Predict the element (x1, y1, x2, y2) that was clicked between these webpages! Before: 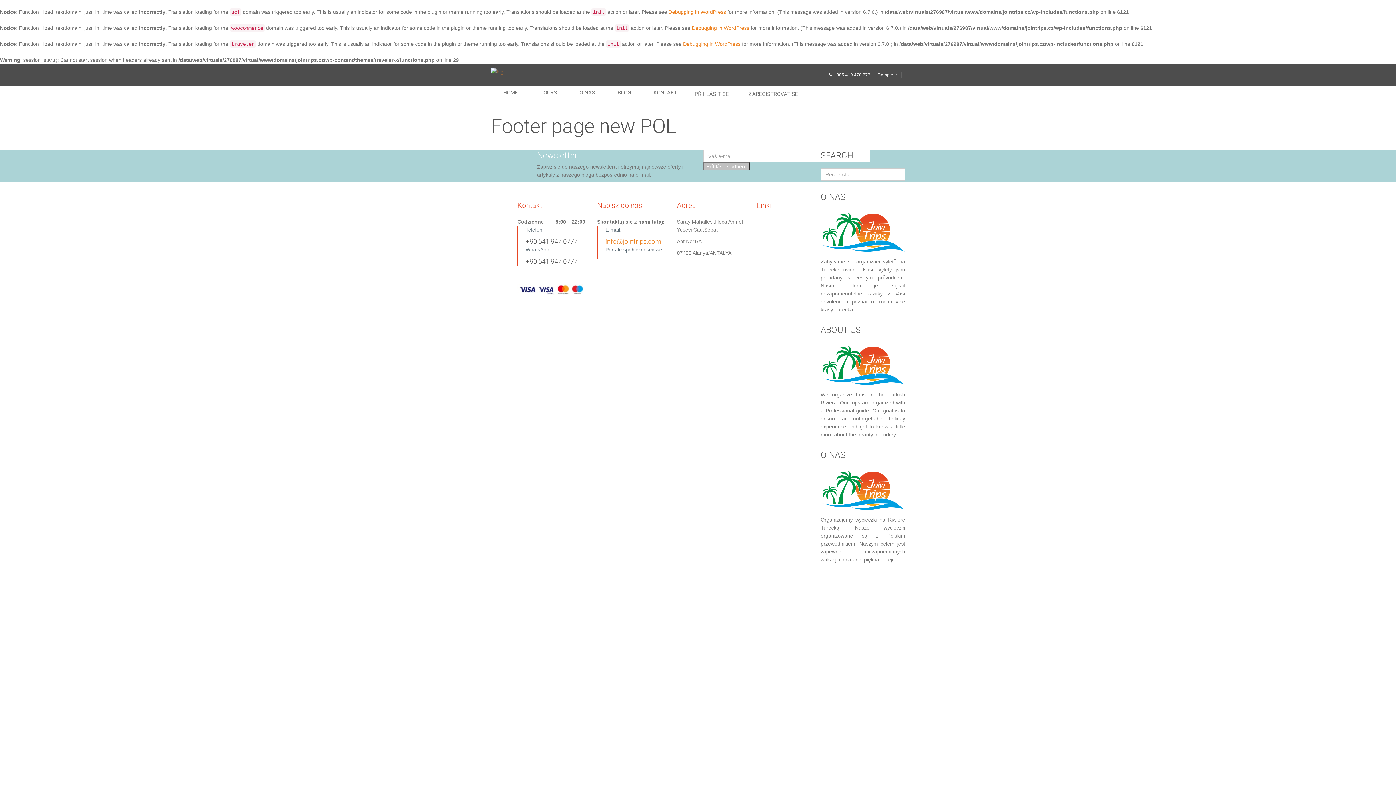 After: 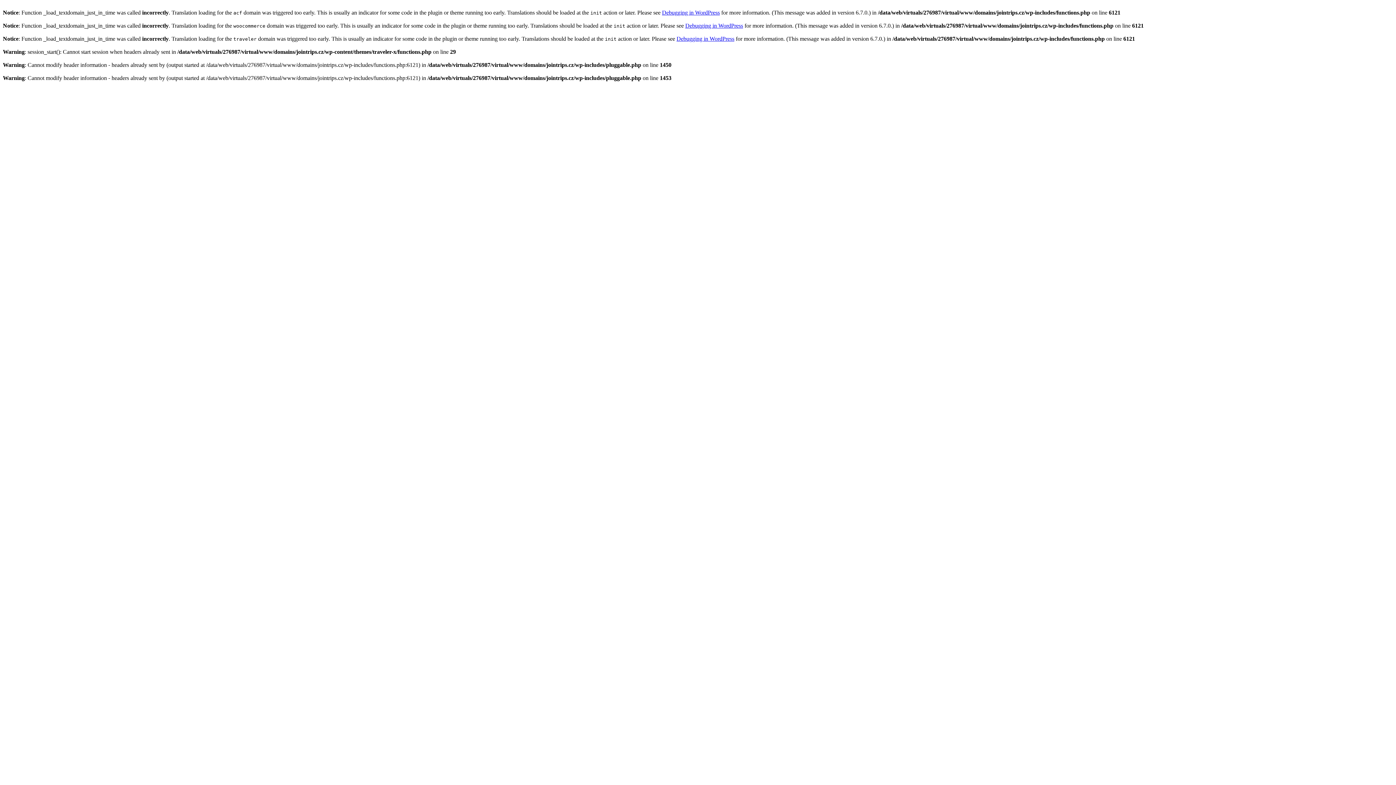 Action: label: HOME bbox: (490, 85, 526, 100)